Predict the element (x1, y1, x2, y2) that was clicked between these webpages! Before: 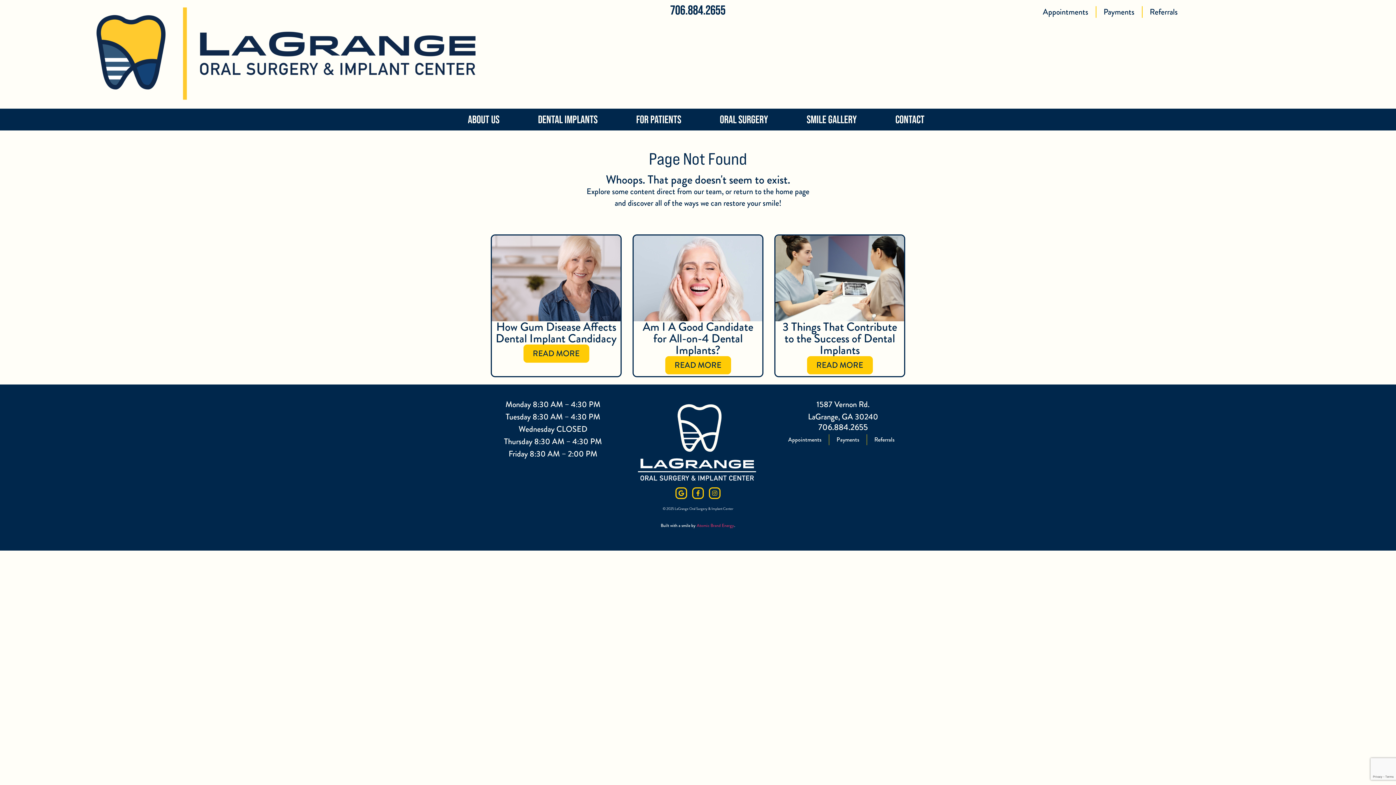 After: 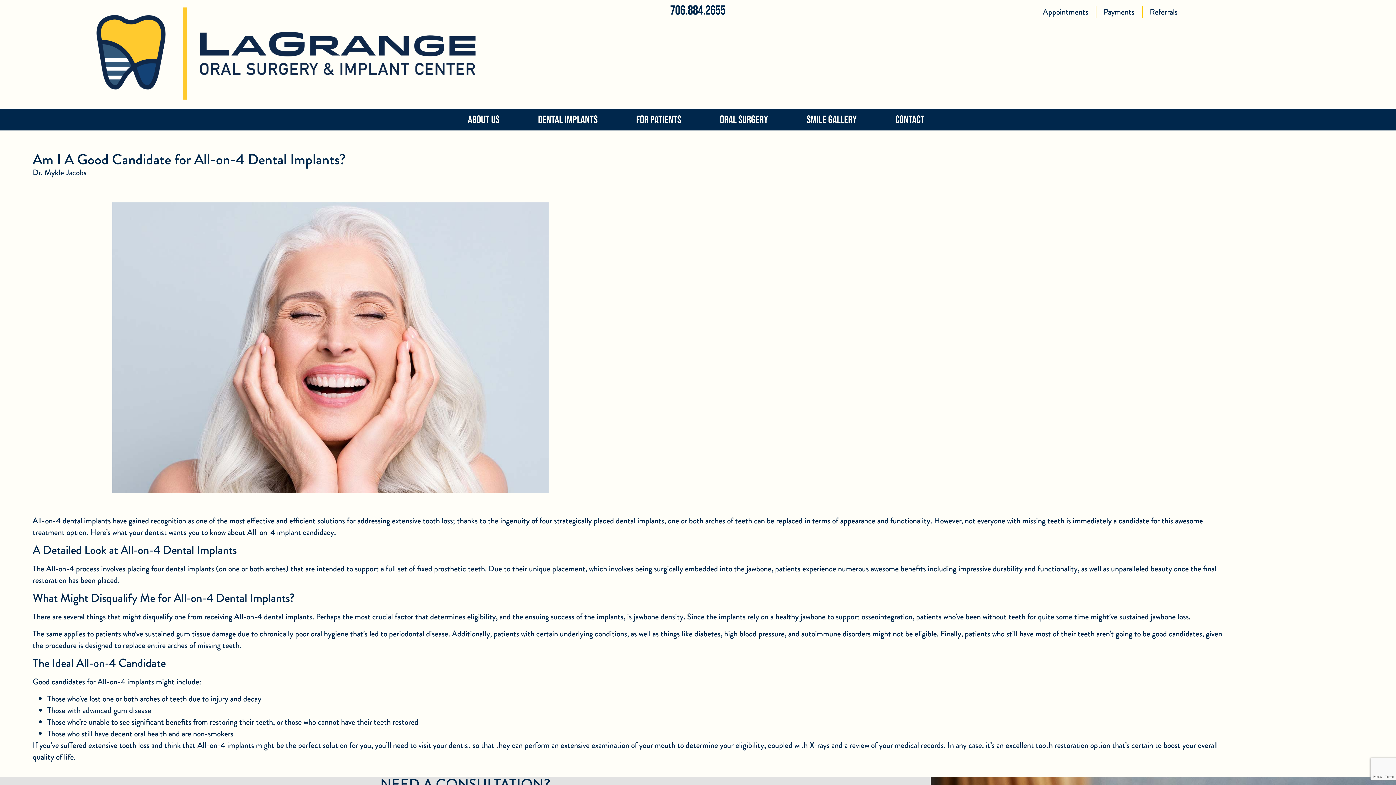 Action: bbox: (665, 356, 731, 374) label: READ MORE